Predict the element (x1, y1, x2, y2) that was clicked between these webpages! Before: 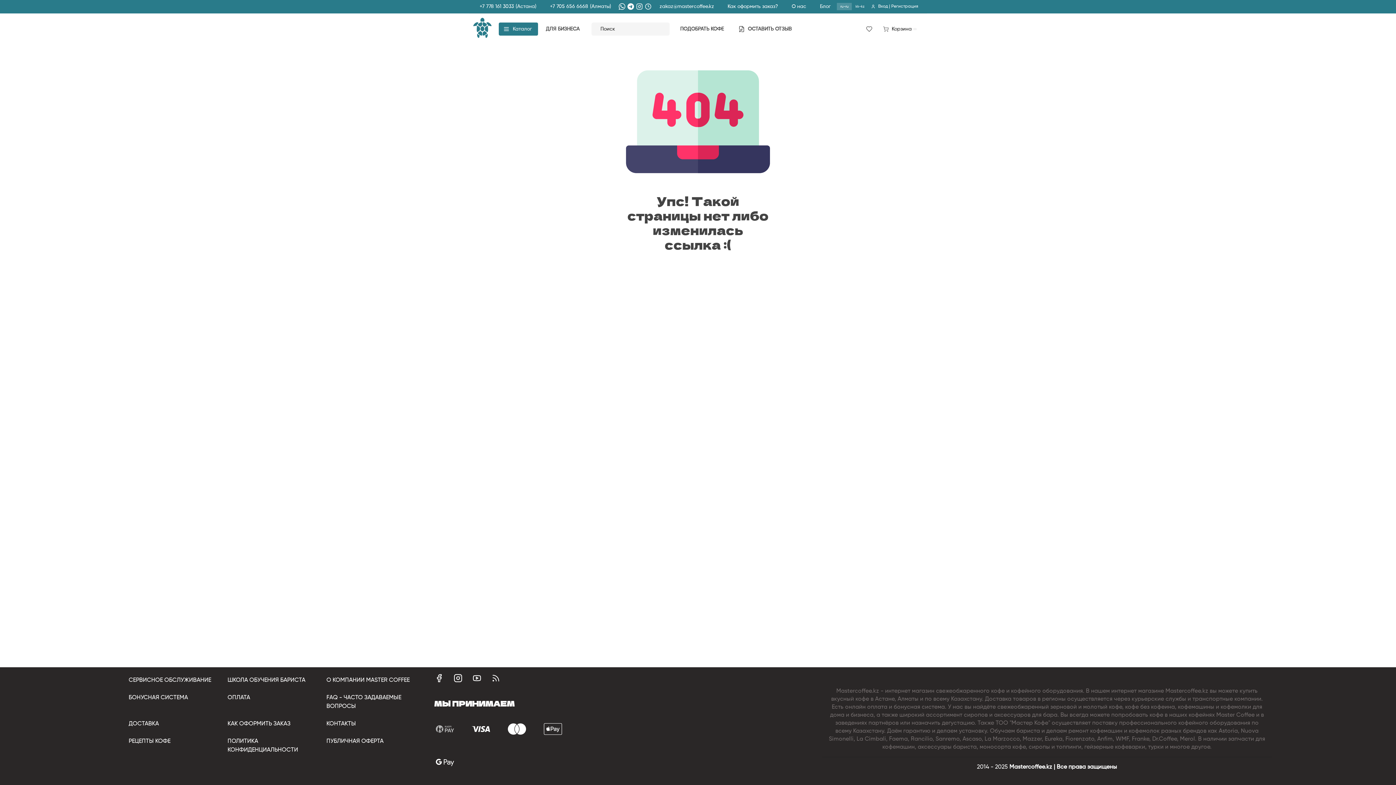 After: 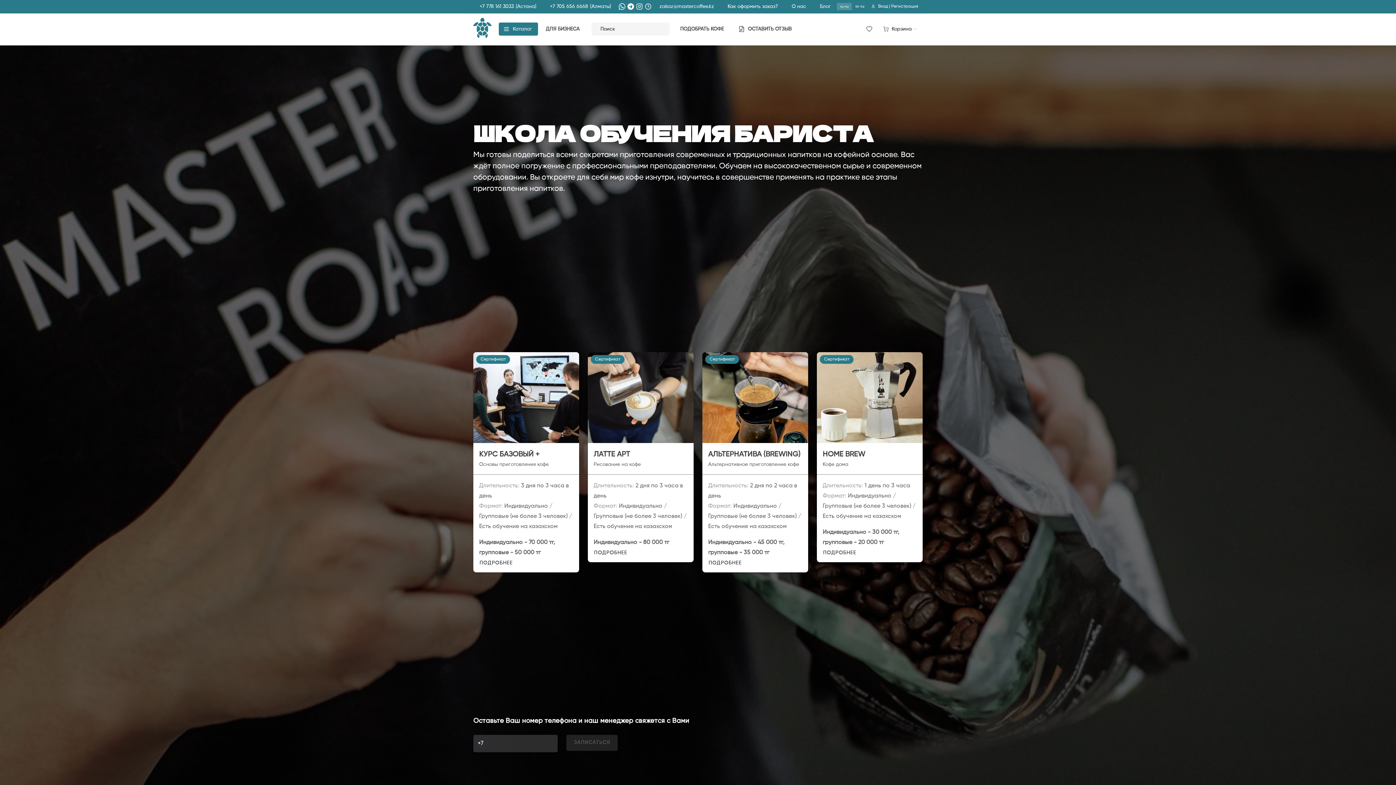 Action: label: ШКОЛА ОБУЧЕНИЯ БАРИСТА bbox: (227, 677, 305, 683)